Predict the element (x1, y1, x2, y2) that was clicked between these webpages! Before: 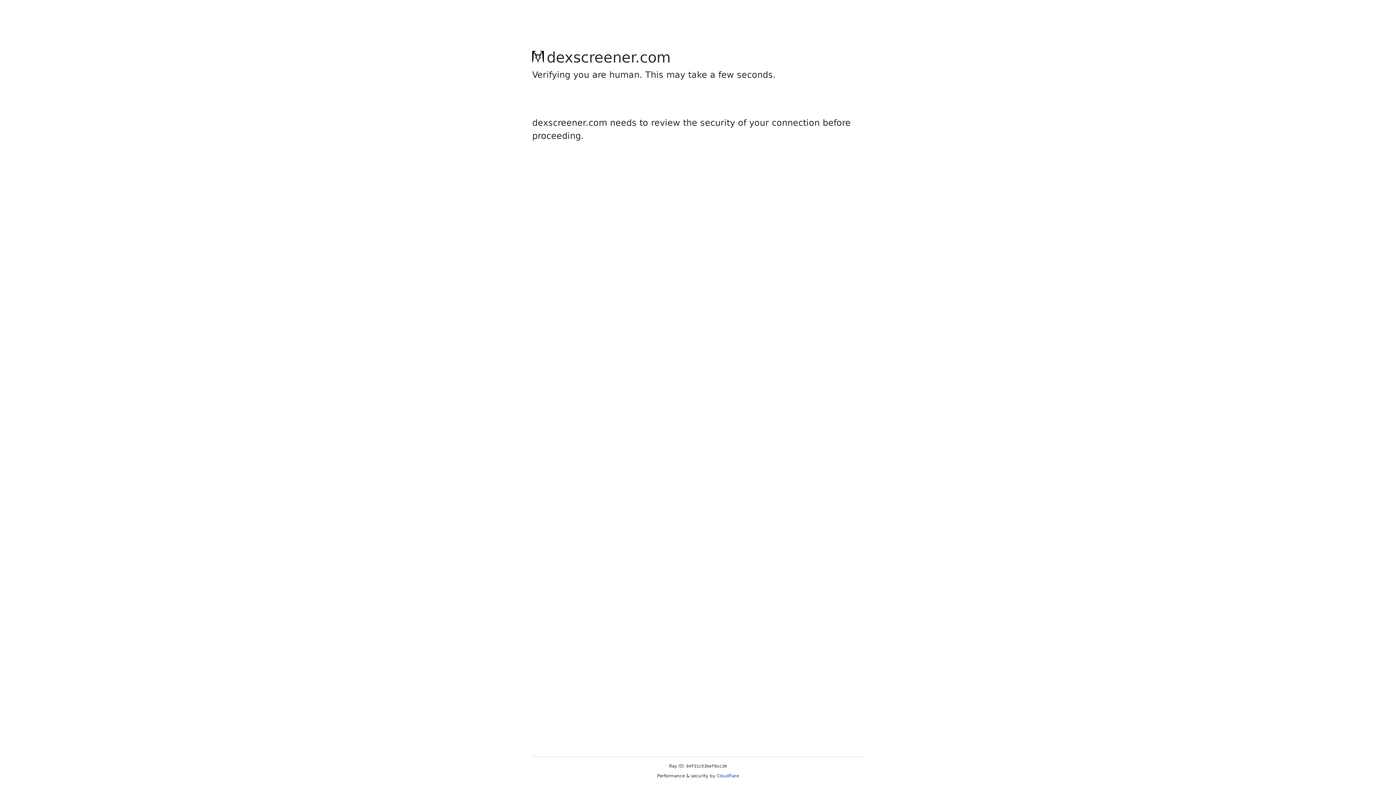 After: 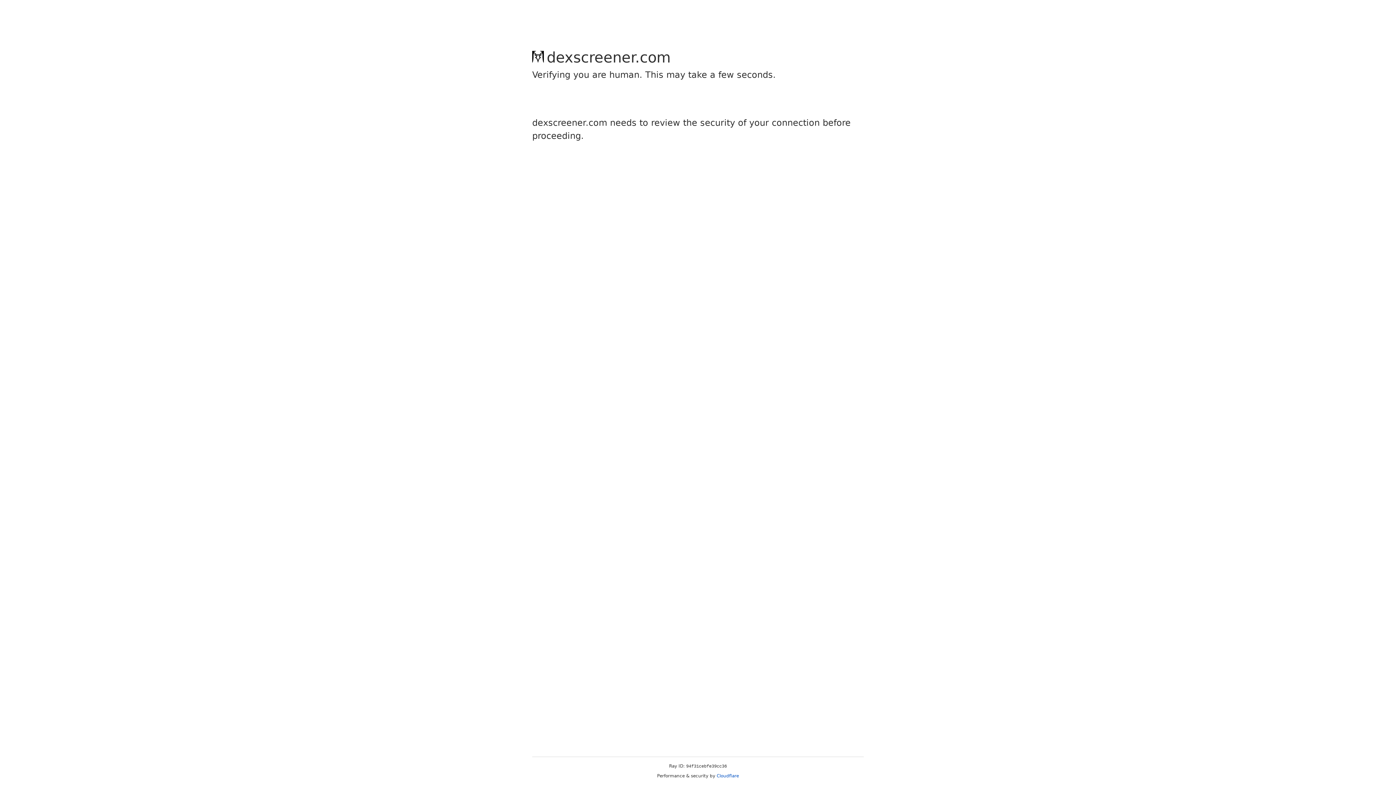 Action: bbox: (716, 773, 739, 778) label: Cloudflare